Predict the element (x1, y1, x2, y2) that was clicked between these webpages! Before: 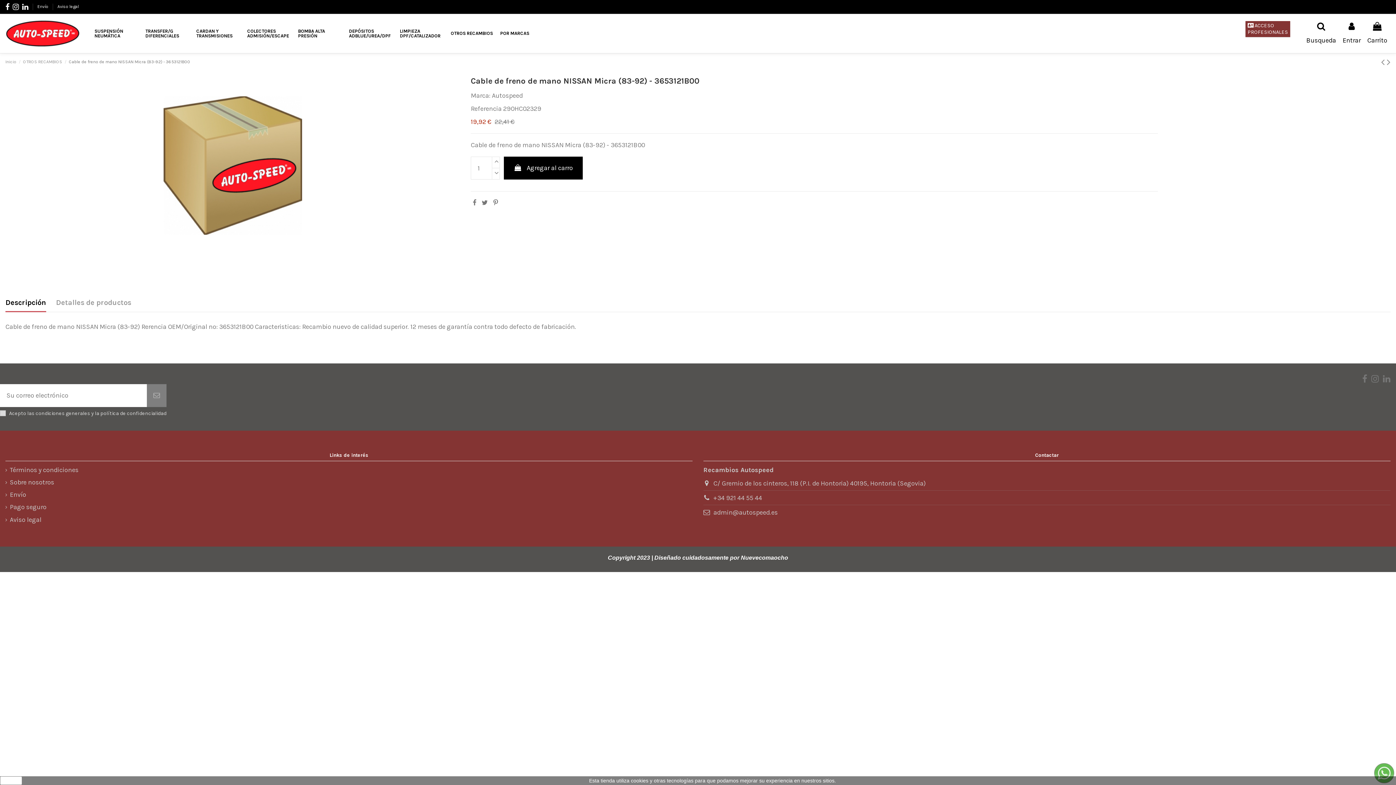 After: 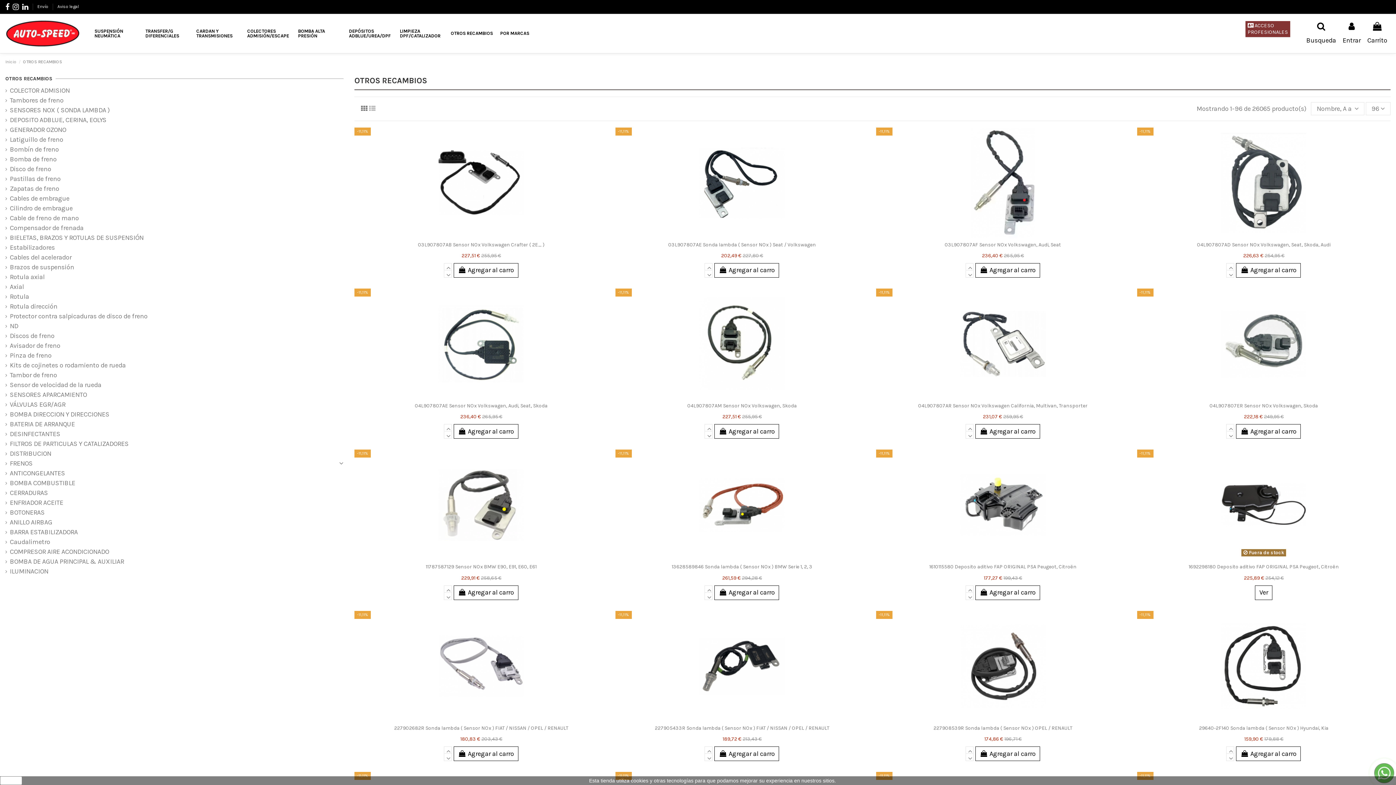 Action: label: OTROS RECAMBIOS  bbox: (22, 59, 63, 64)